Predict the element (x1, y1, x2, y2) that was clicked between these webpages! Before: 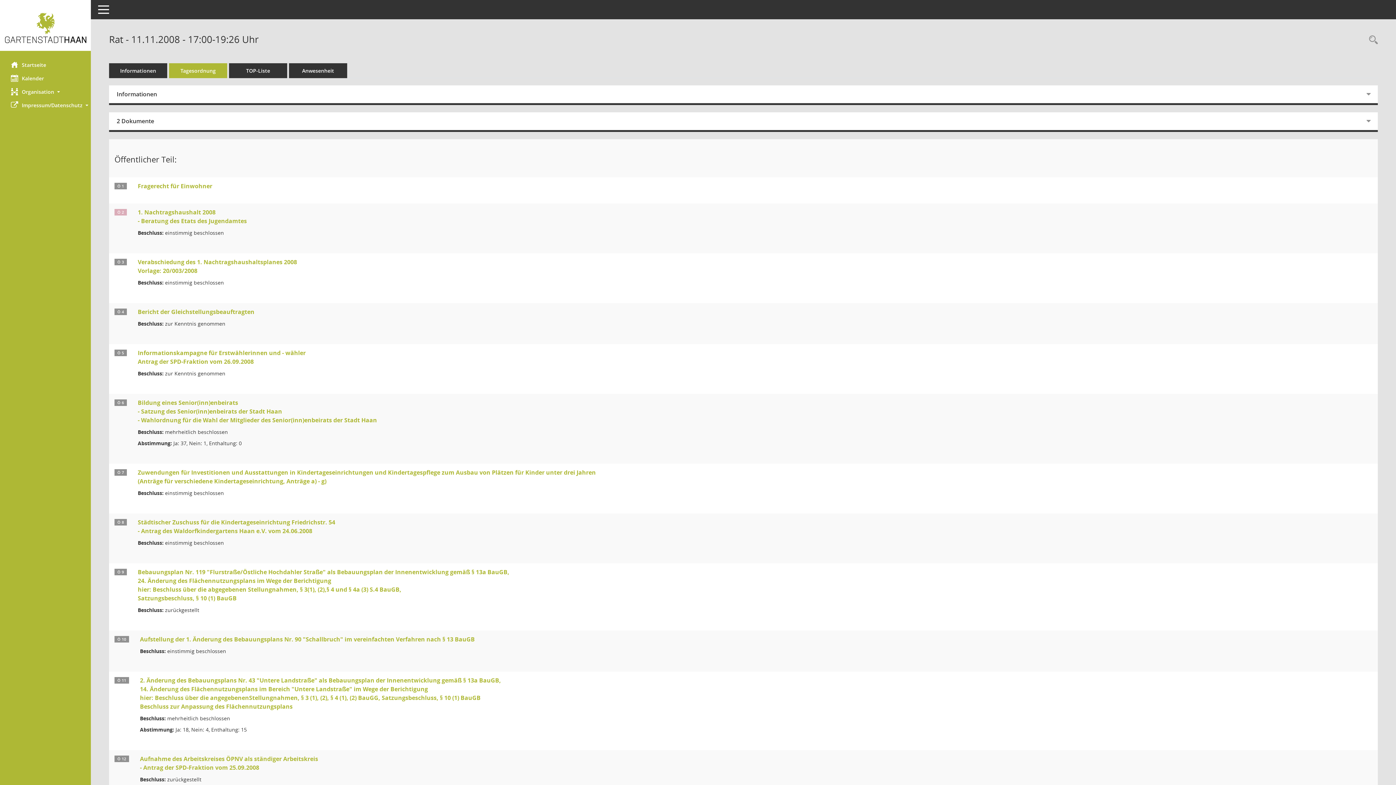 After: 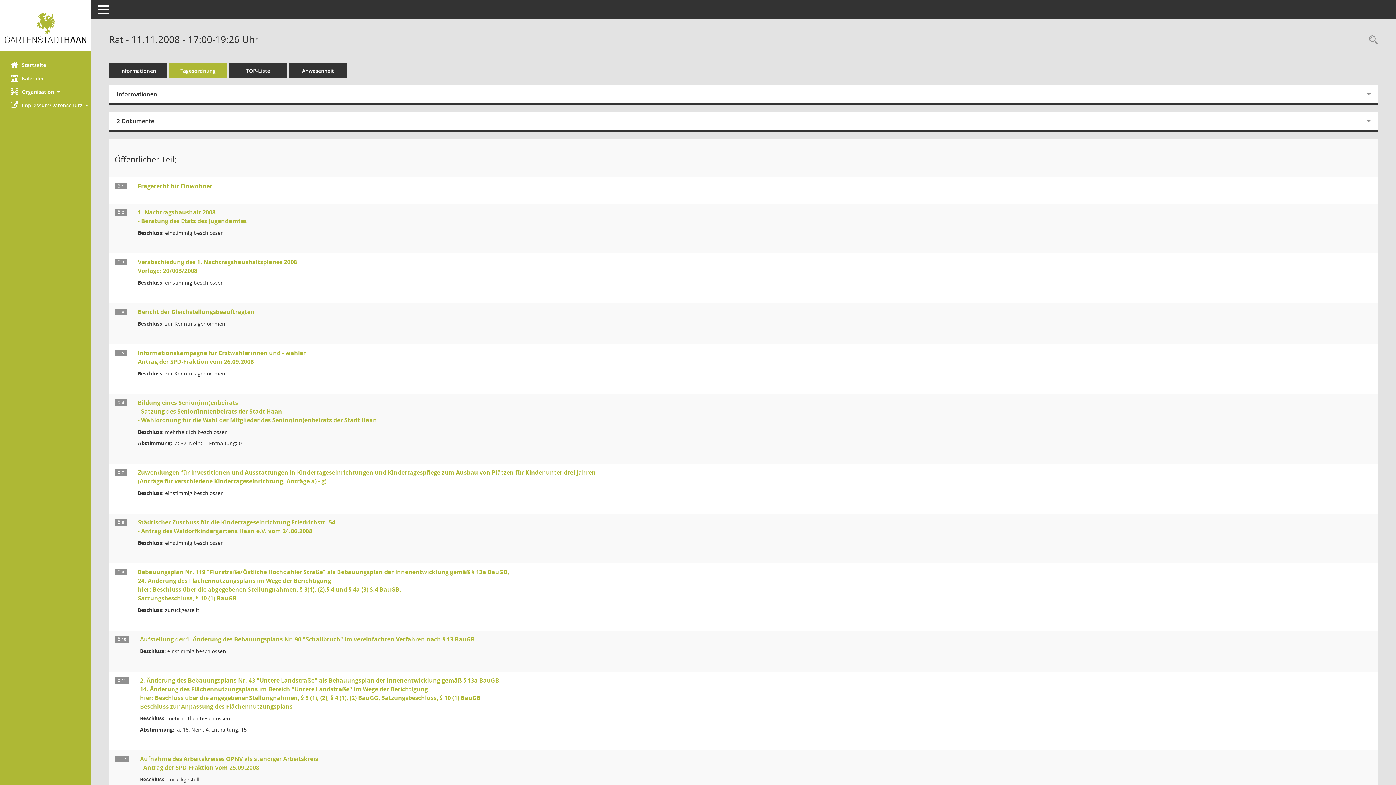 Action: label: Tagesordnung bbox: (169, 63, 227, 78)